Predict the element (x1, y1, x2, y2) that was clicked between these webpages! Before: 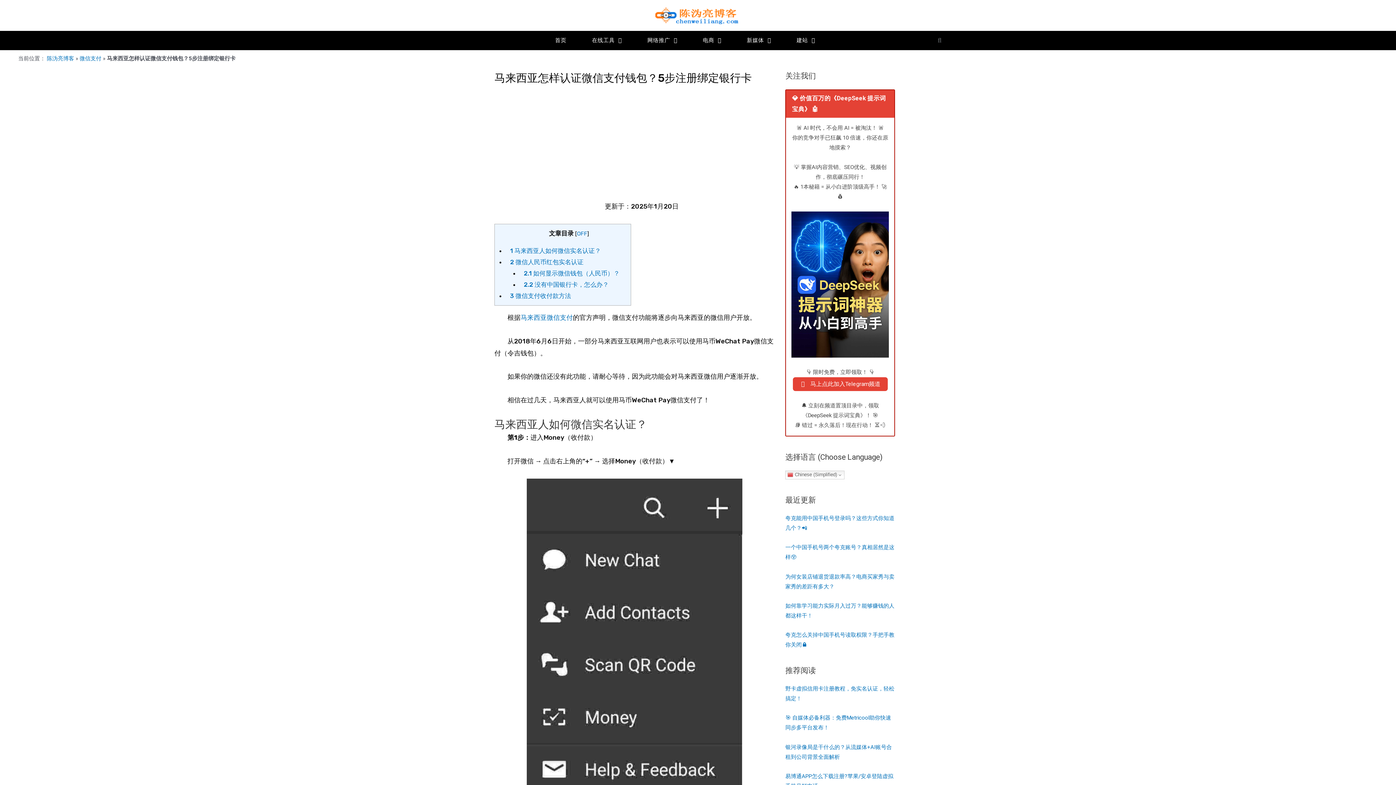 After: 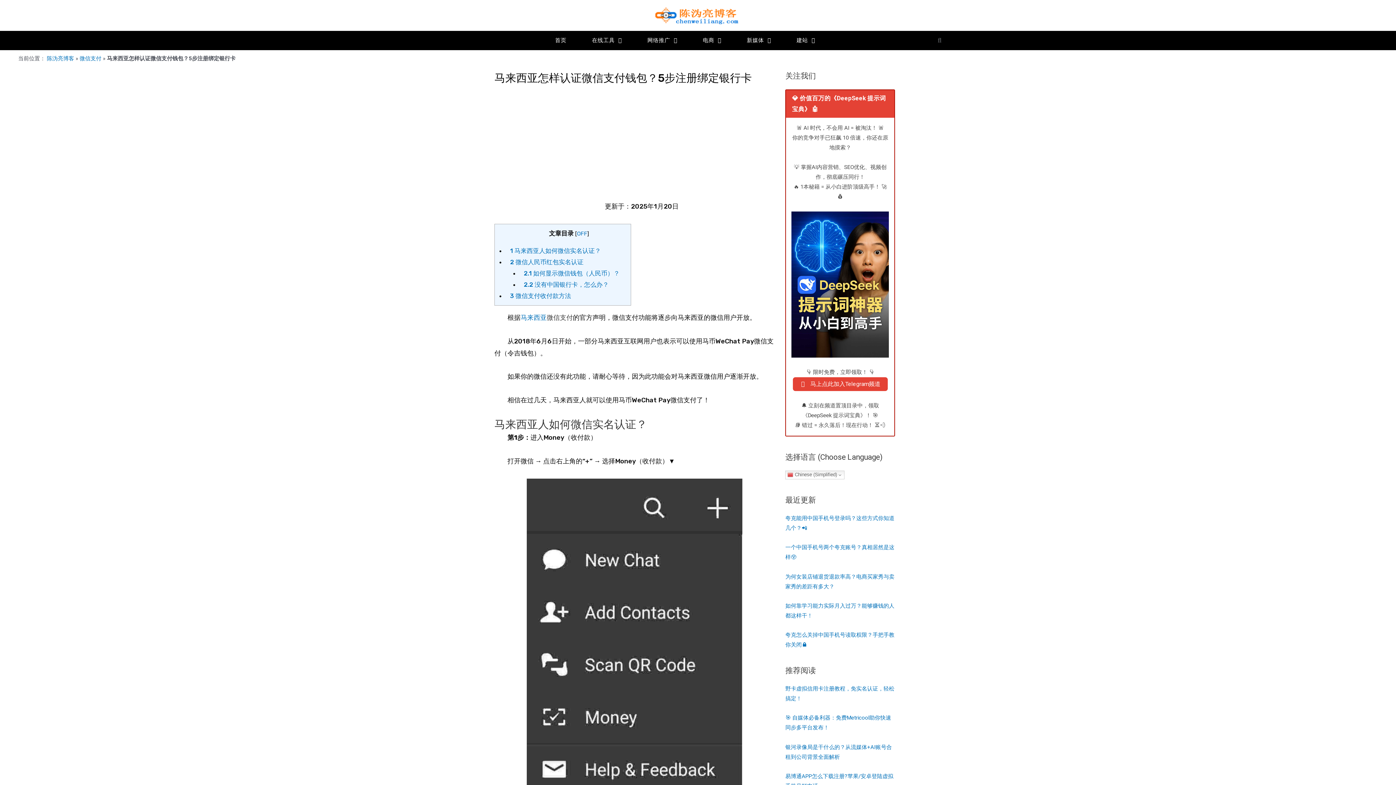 Action: bbox: (546, 313, 573, 321) label: 微信支付